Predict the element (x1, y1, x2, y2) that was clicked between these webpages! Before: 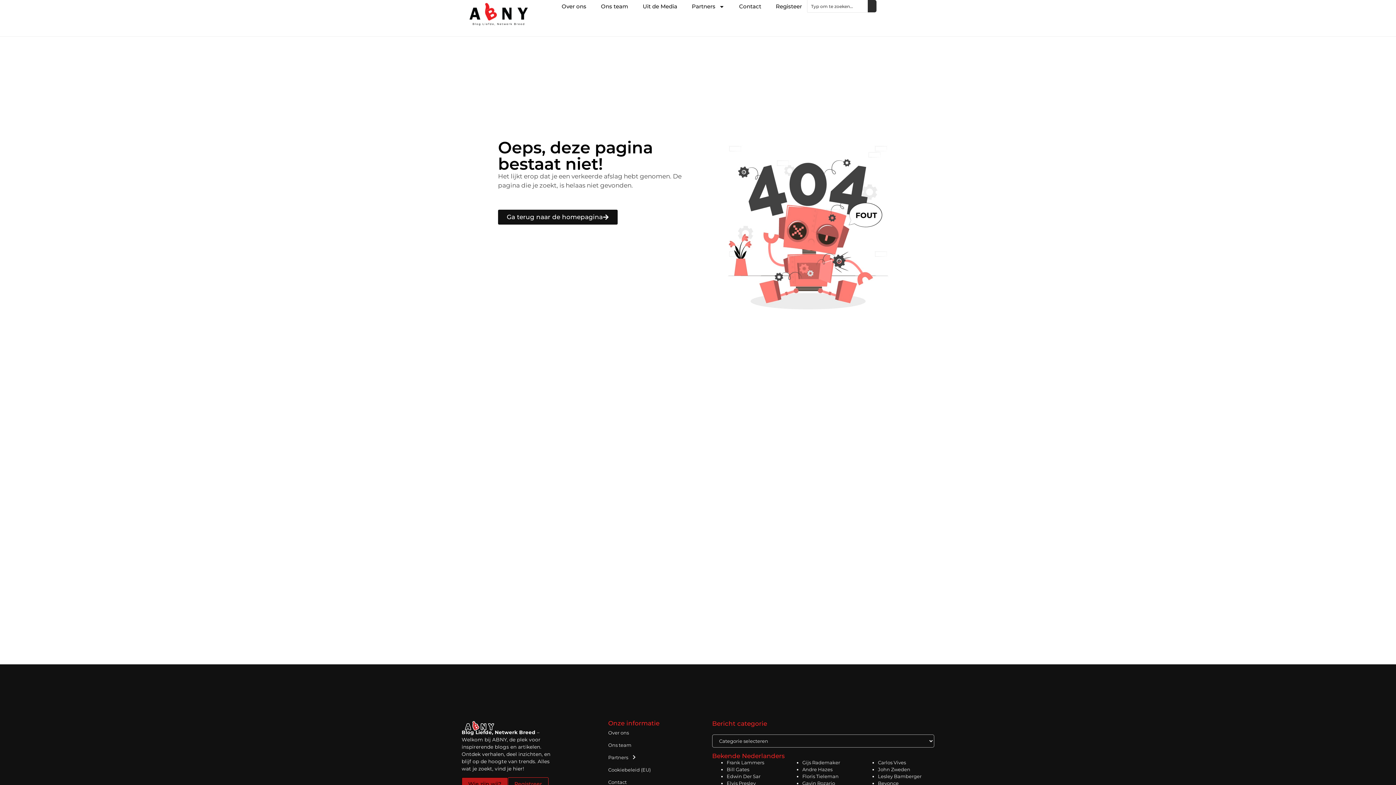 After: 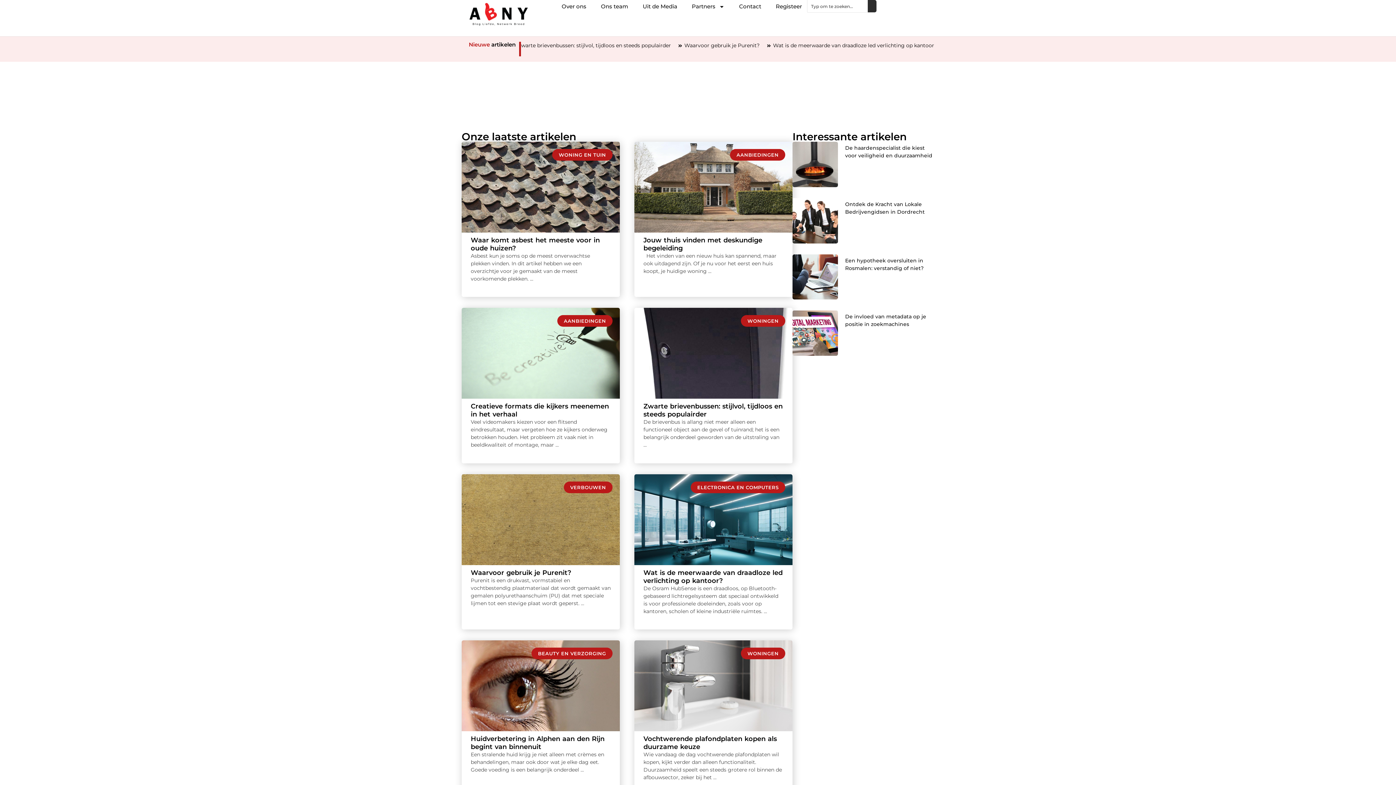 Action: bbox: (461, 720, 496, 734)